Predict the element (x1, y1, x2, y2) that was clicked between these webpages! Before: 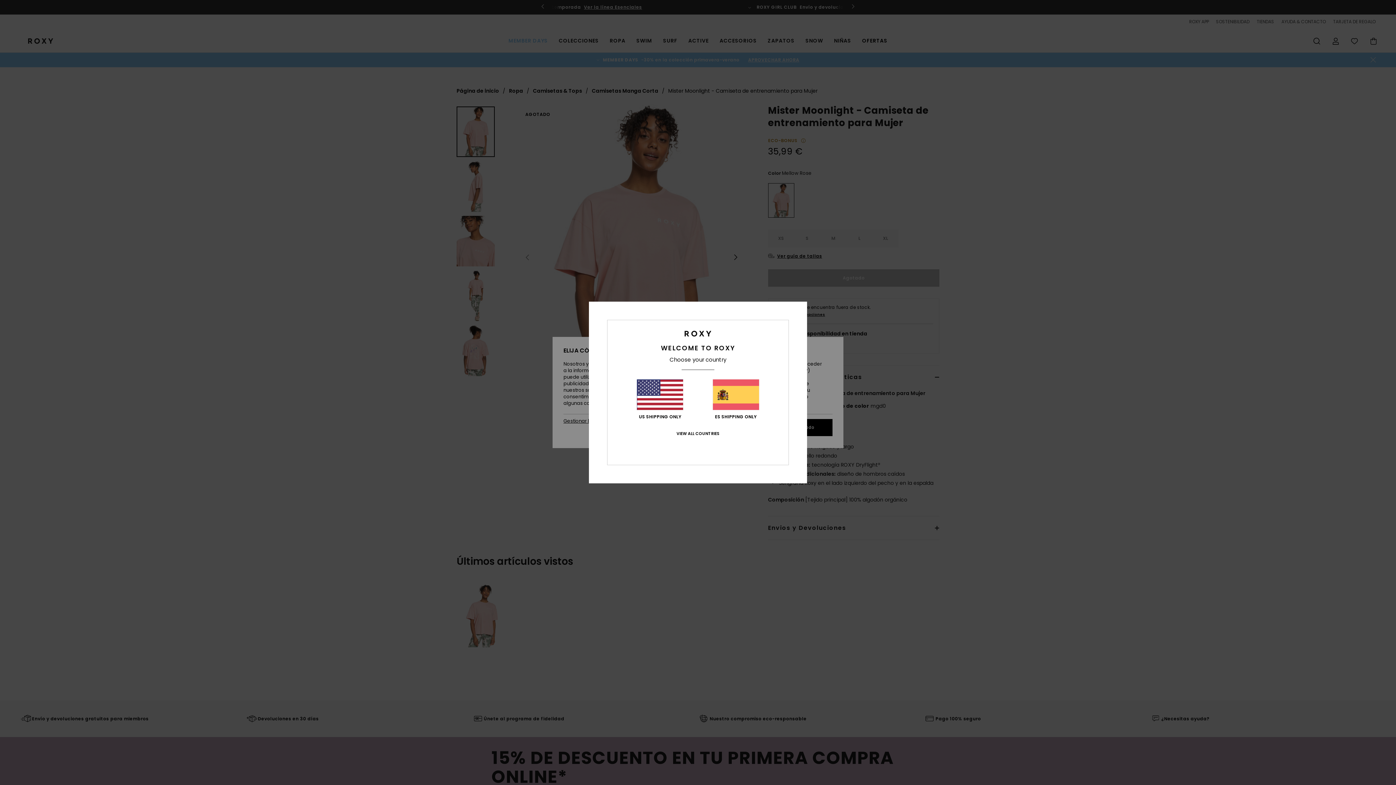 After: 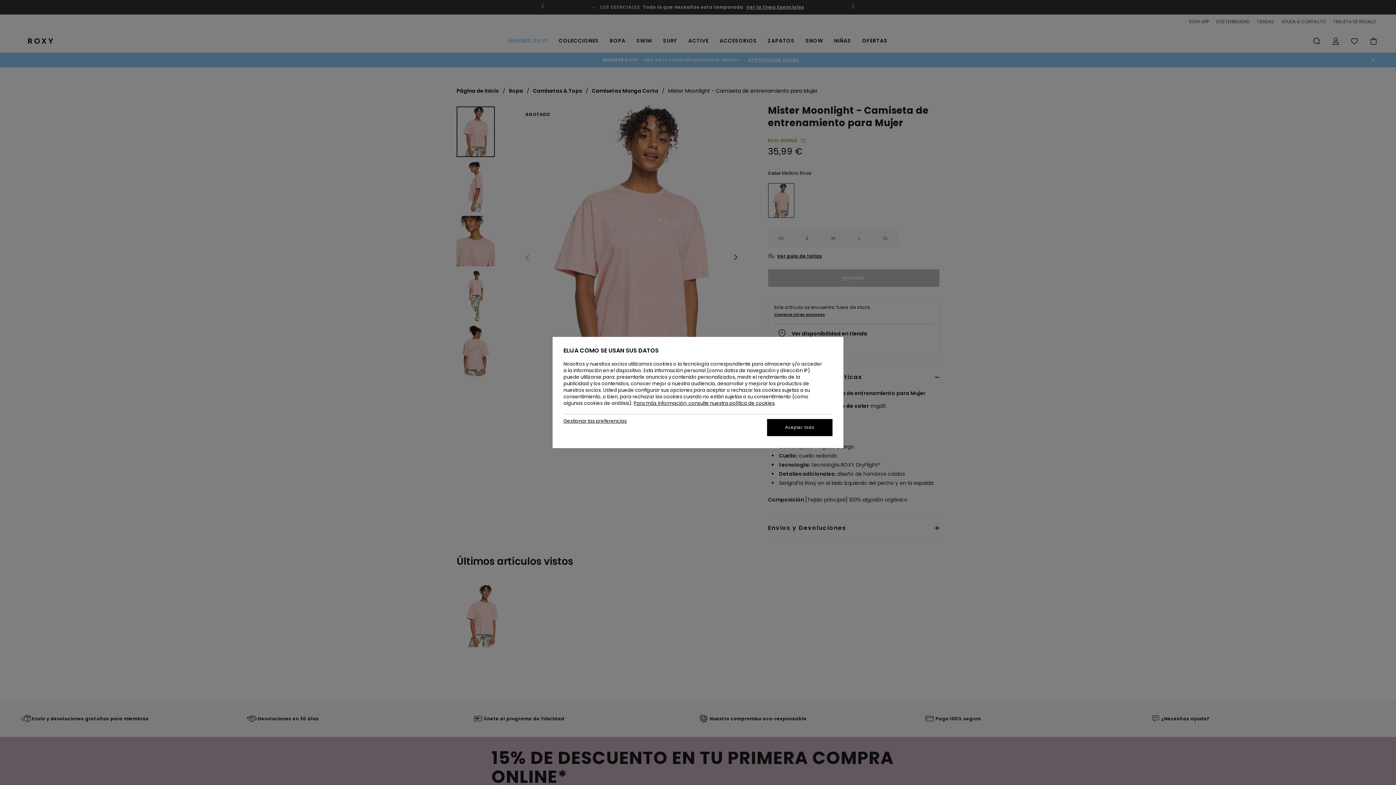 Action: bbox: (712, 379, 759, 419) label: ES SHIPPING ONLY